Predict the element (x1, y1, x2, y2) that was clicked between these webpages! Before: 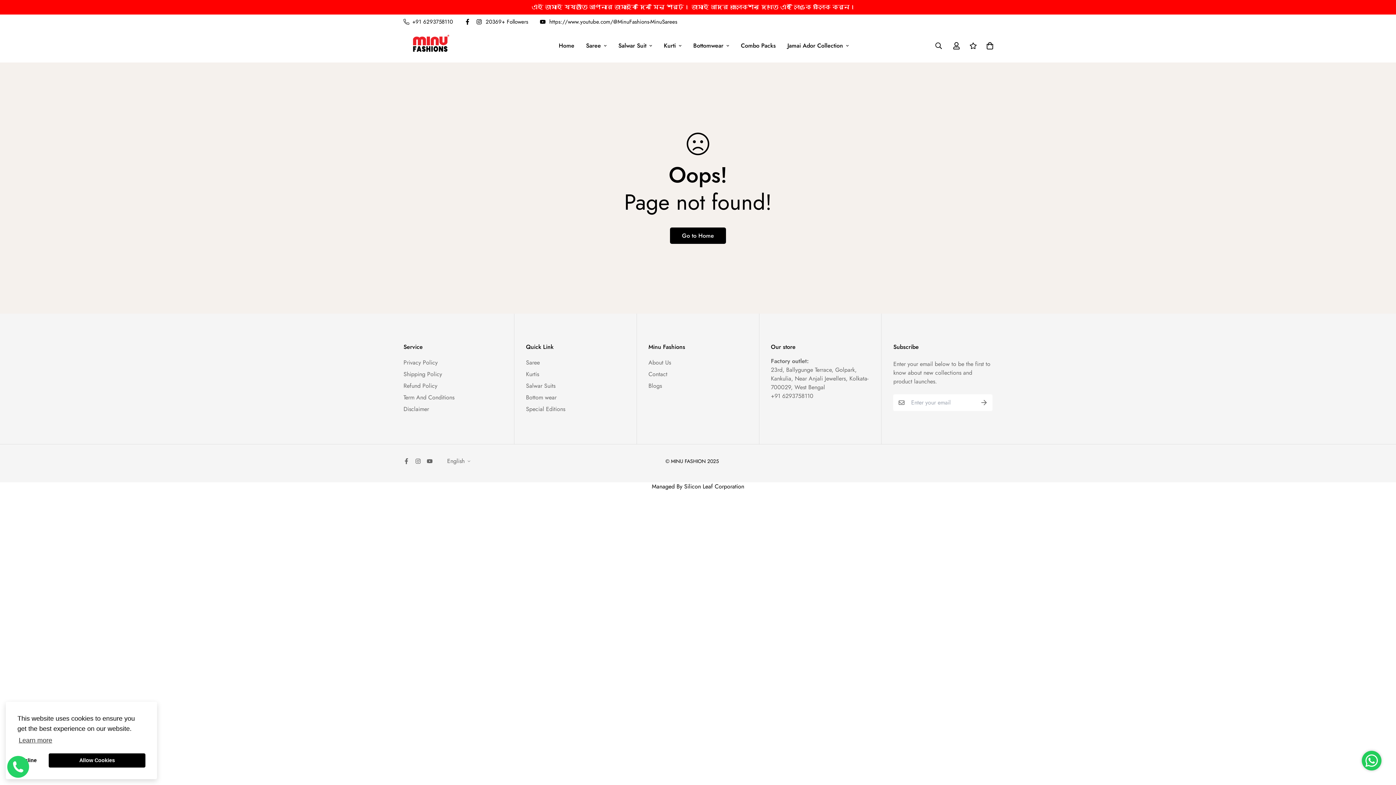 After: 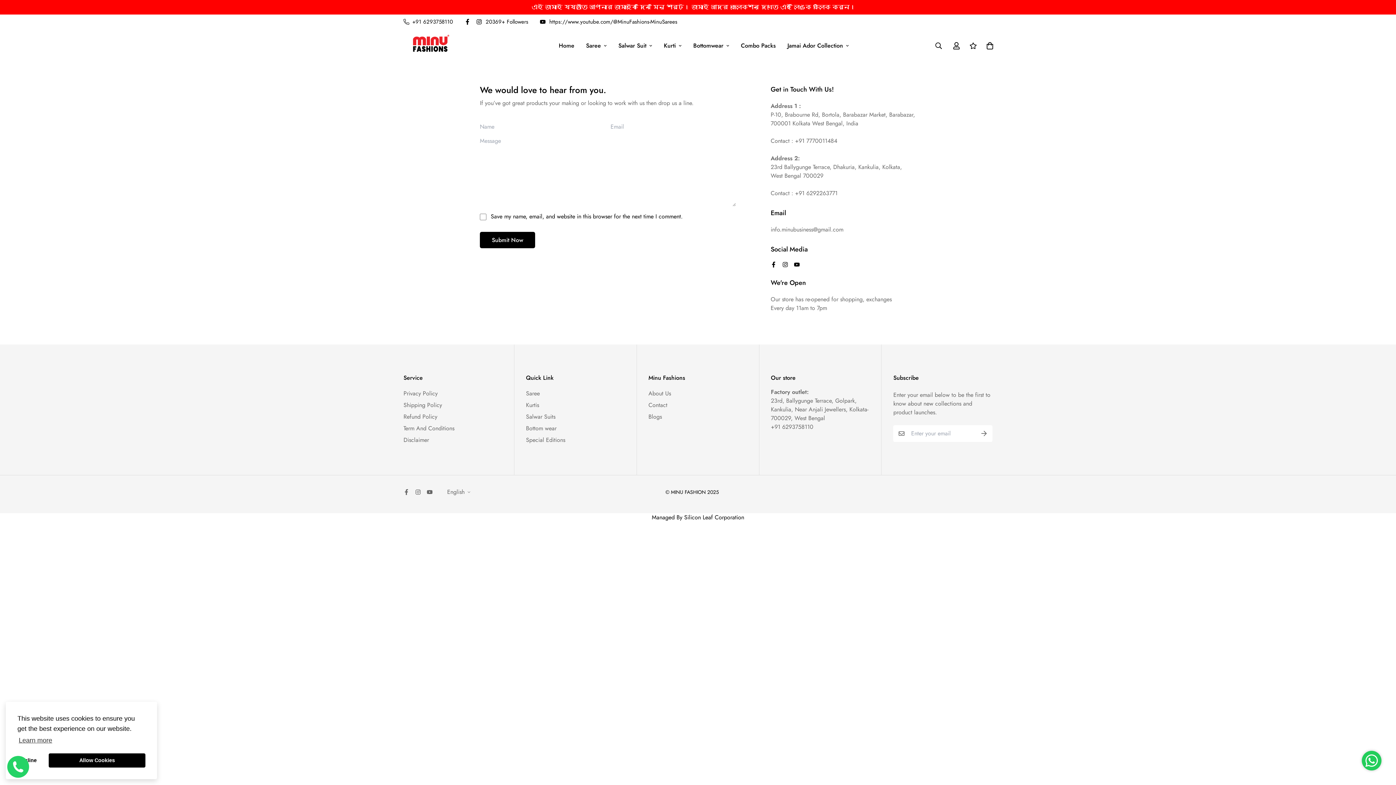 Action: bbox: (648, 370, 667, 378) label: Contact